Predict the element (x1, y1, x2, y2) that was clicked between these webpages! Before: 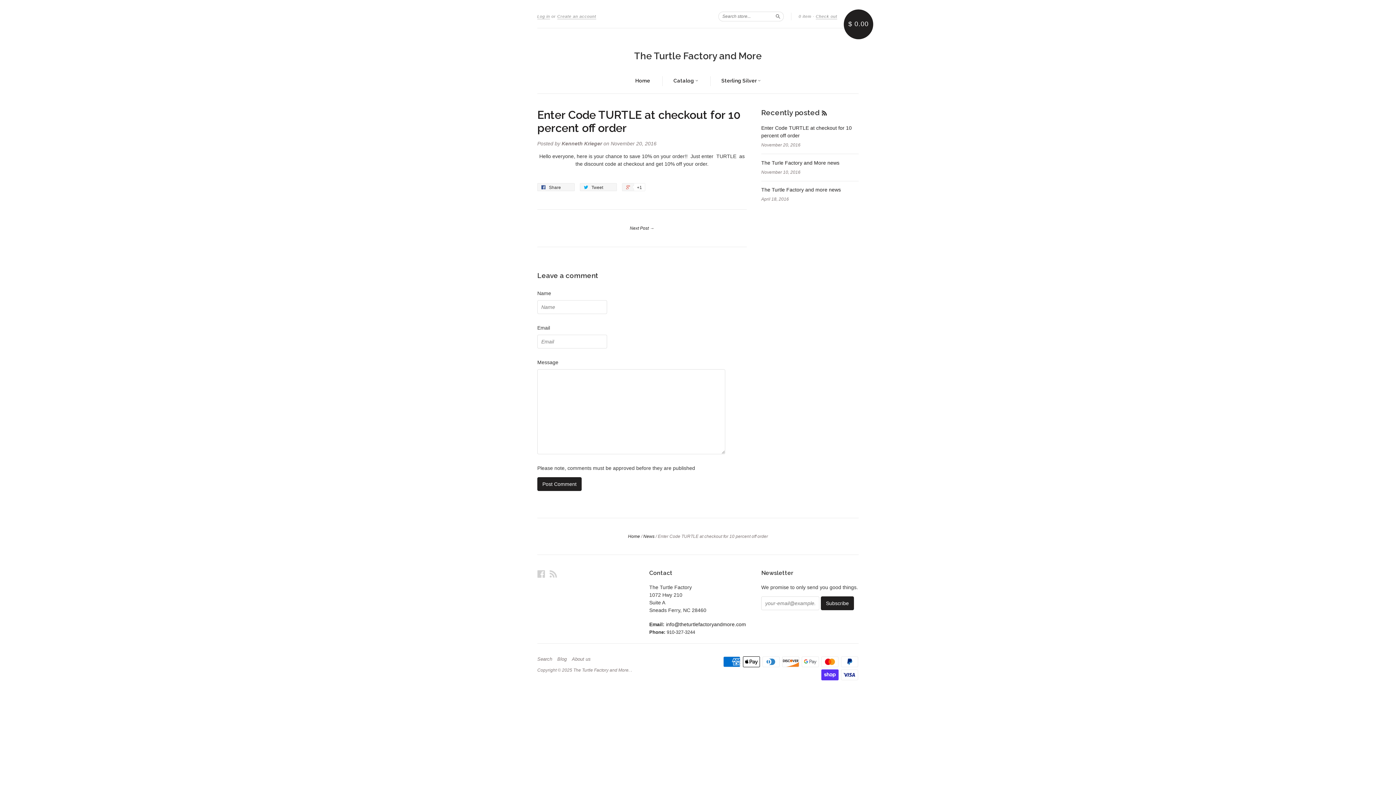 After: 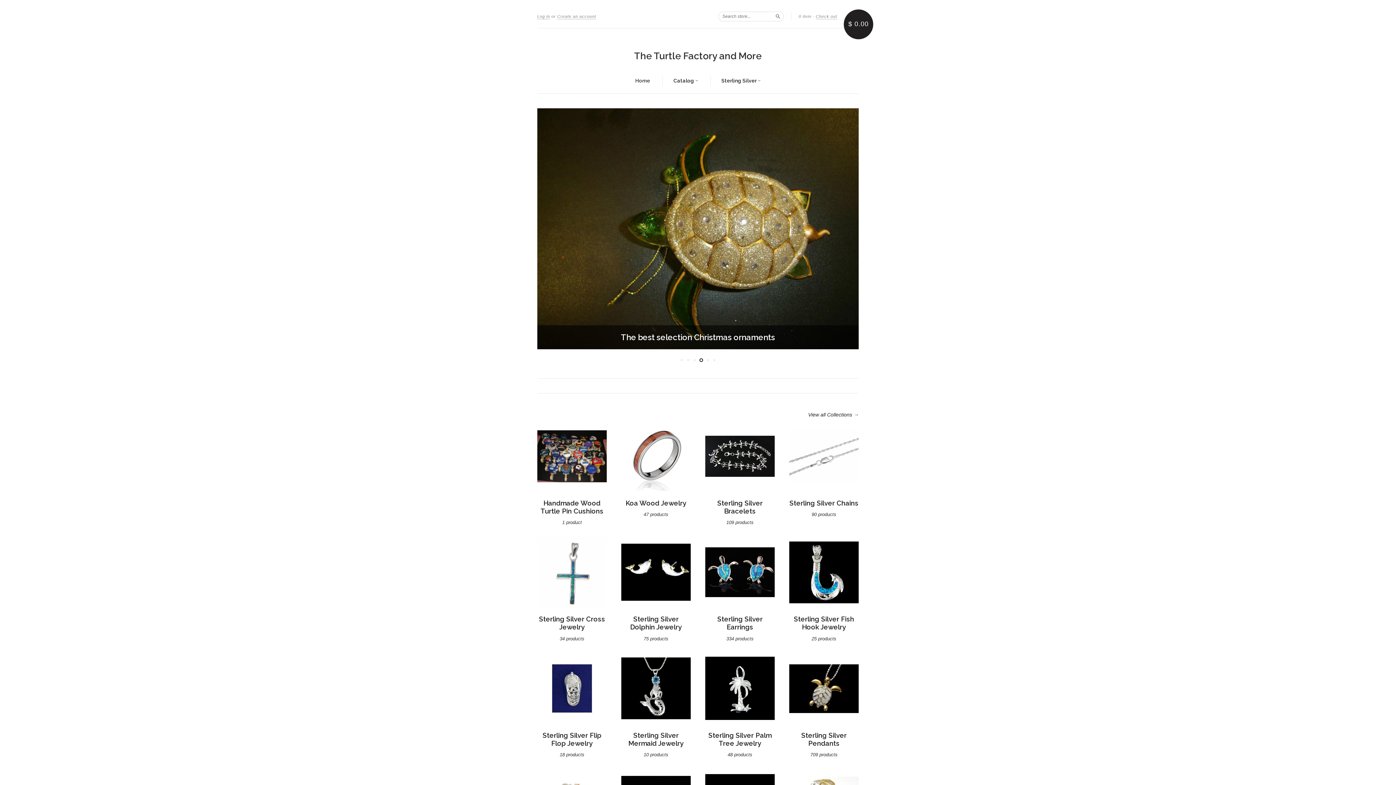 Action: label: Home bbox: (635, 77, 650, 84)